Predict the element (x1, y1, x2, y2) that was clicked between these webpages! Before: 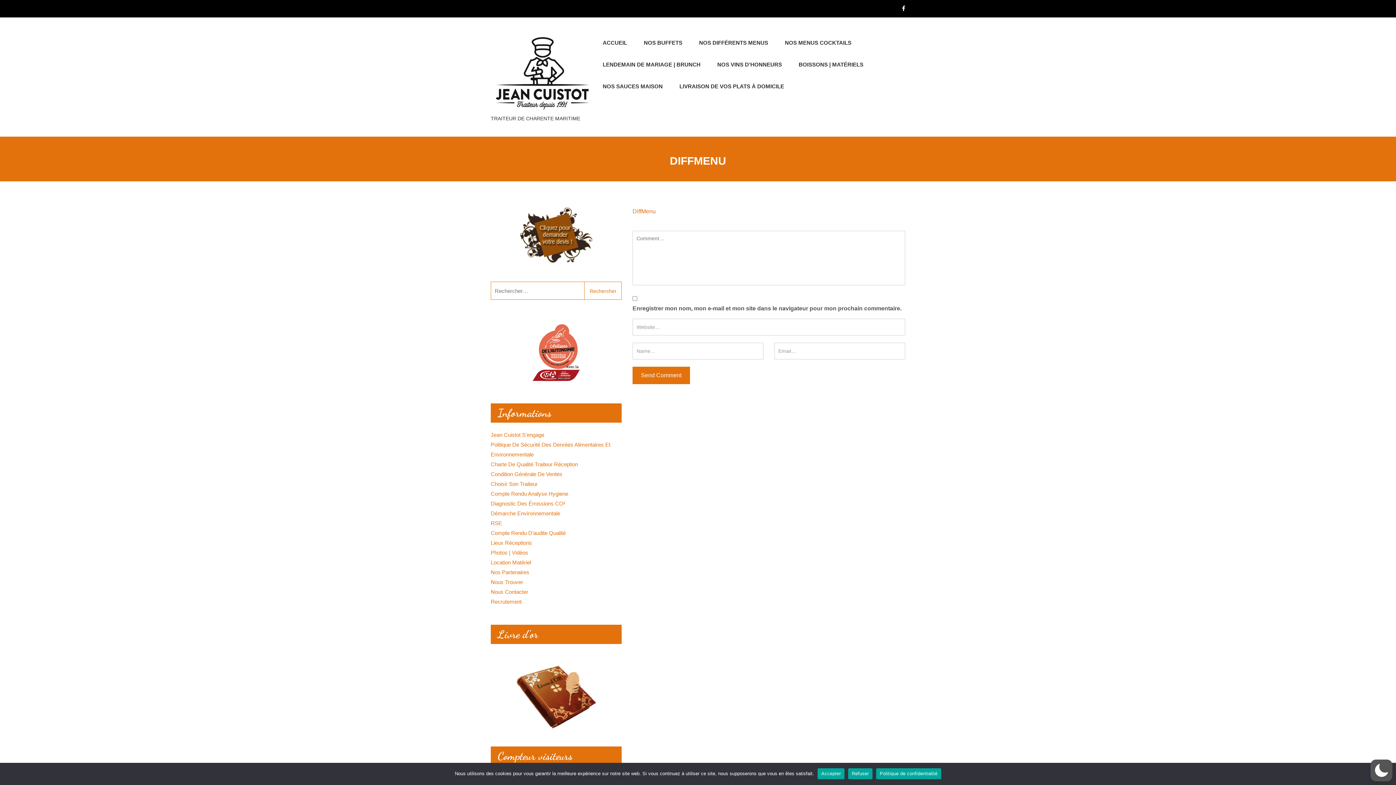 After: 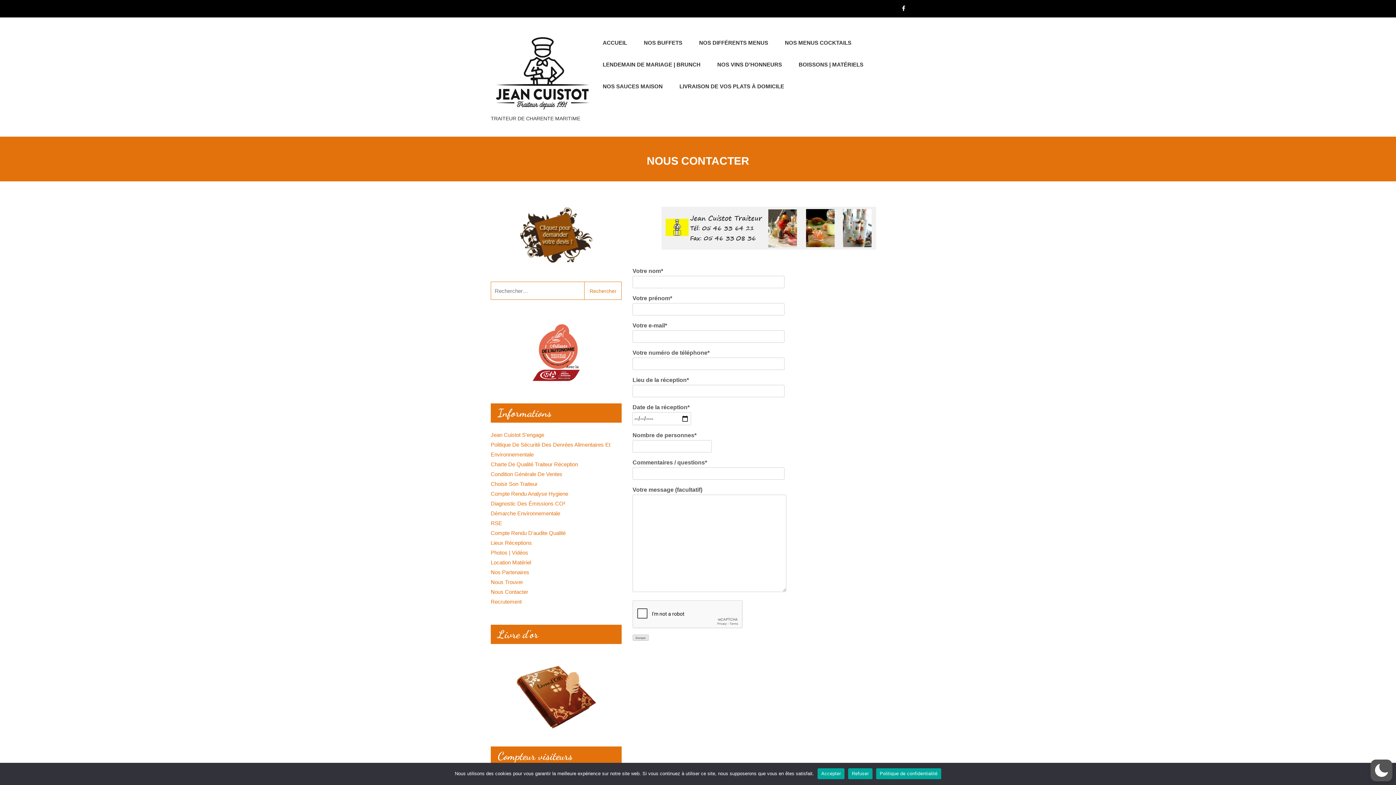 Action: label: Nous Contacter bbox: (490, 589, 528, 595)